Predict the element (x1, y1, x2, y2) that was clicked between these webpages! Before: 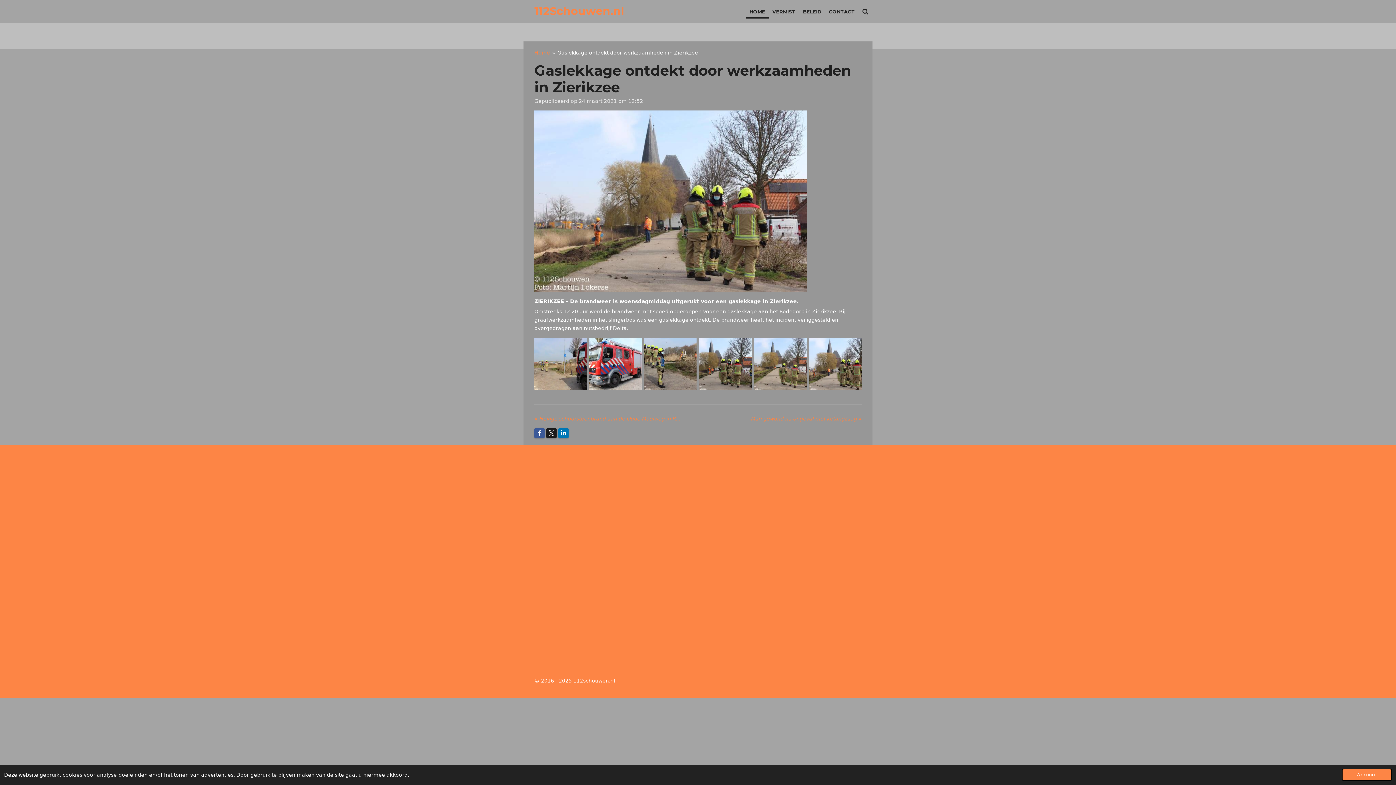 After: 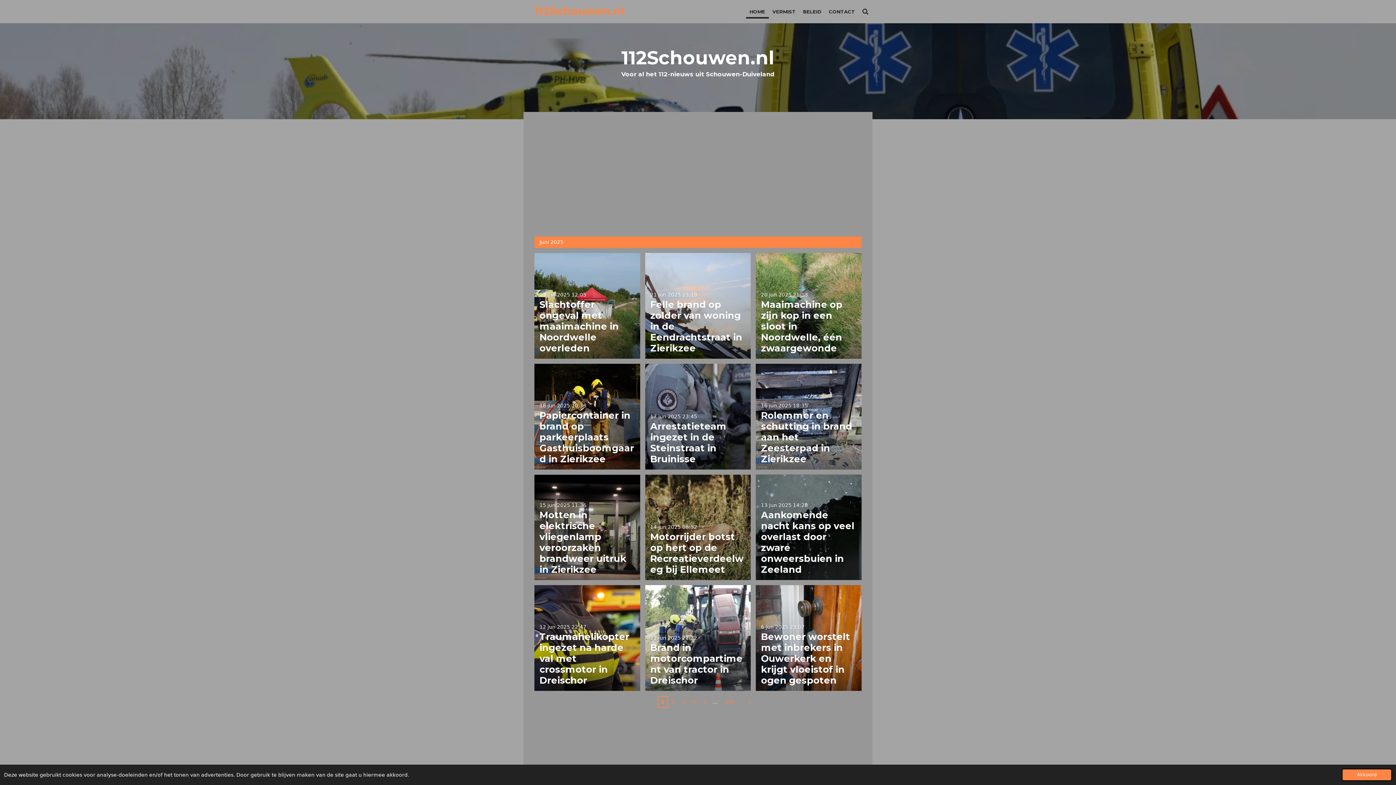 Action: label: HOME bbox: (746, 4, 769, 18)